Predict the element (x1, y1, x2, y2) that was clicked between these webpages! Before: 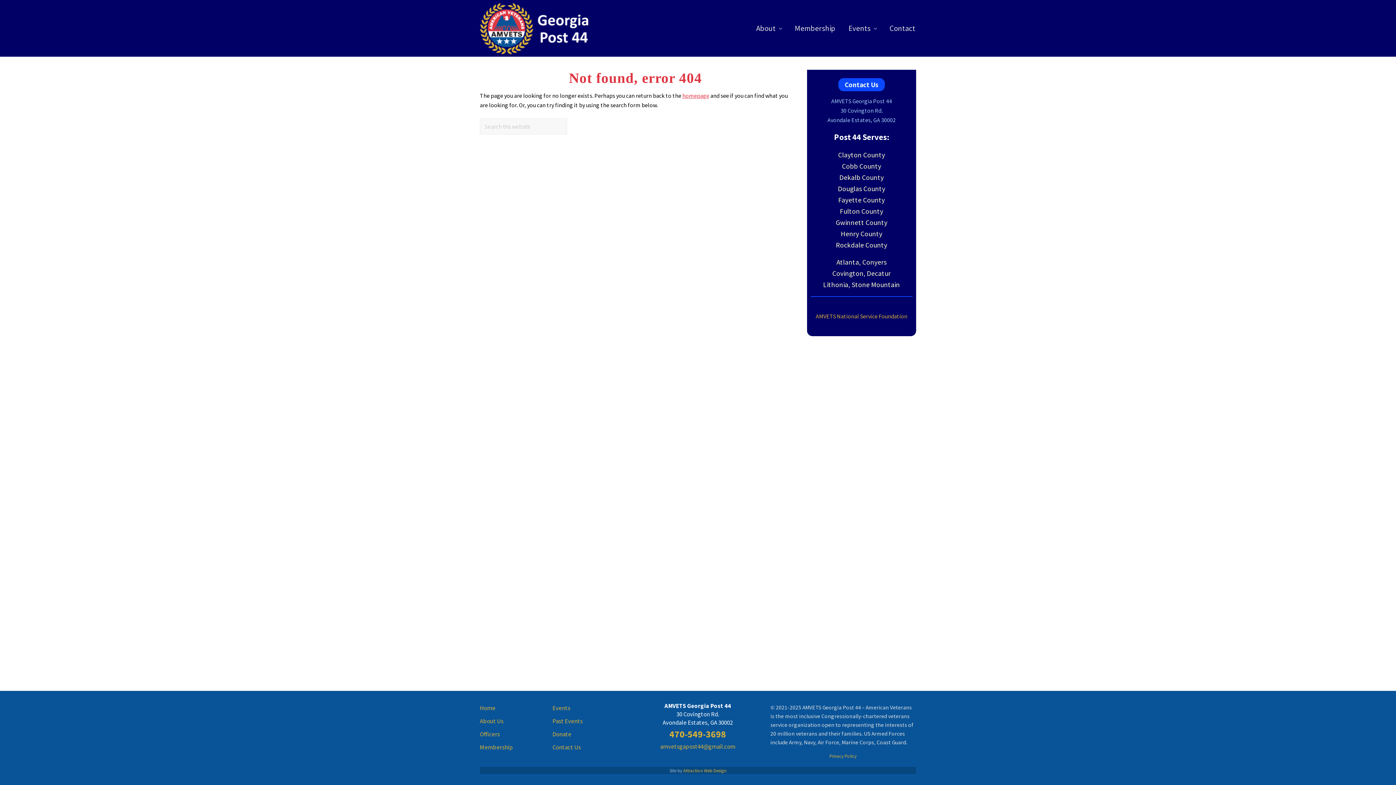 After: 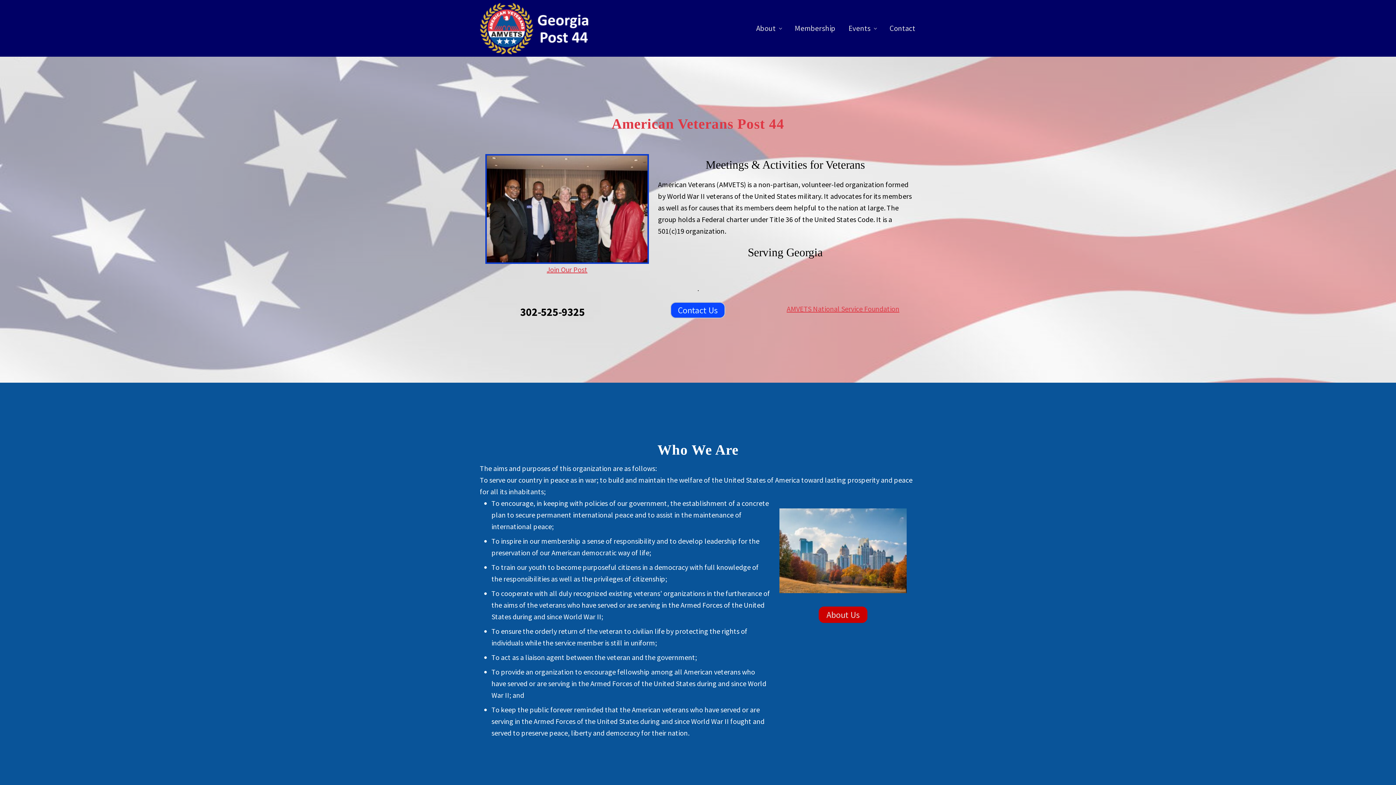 Action: bbox: (480, 2, 589, 54)